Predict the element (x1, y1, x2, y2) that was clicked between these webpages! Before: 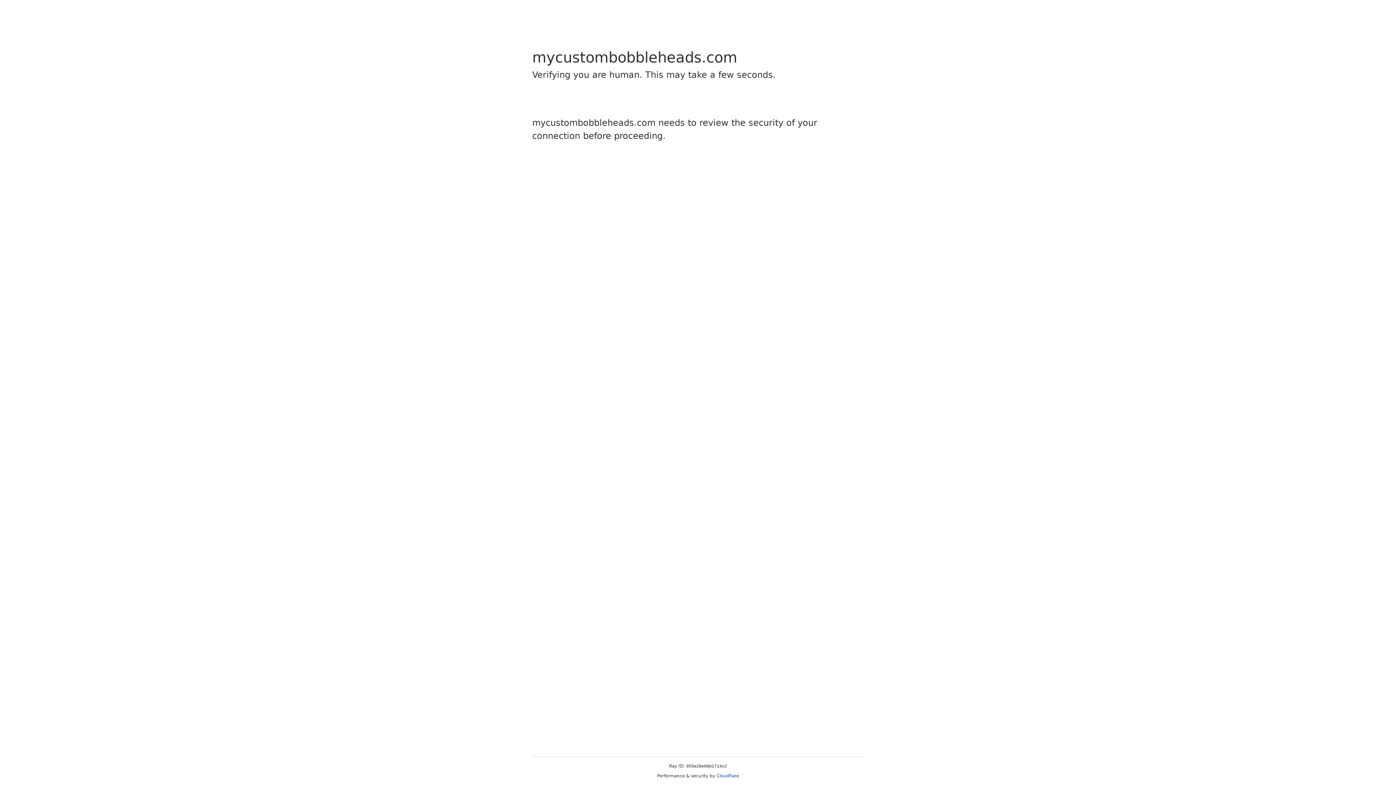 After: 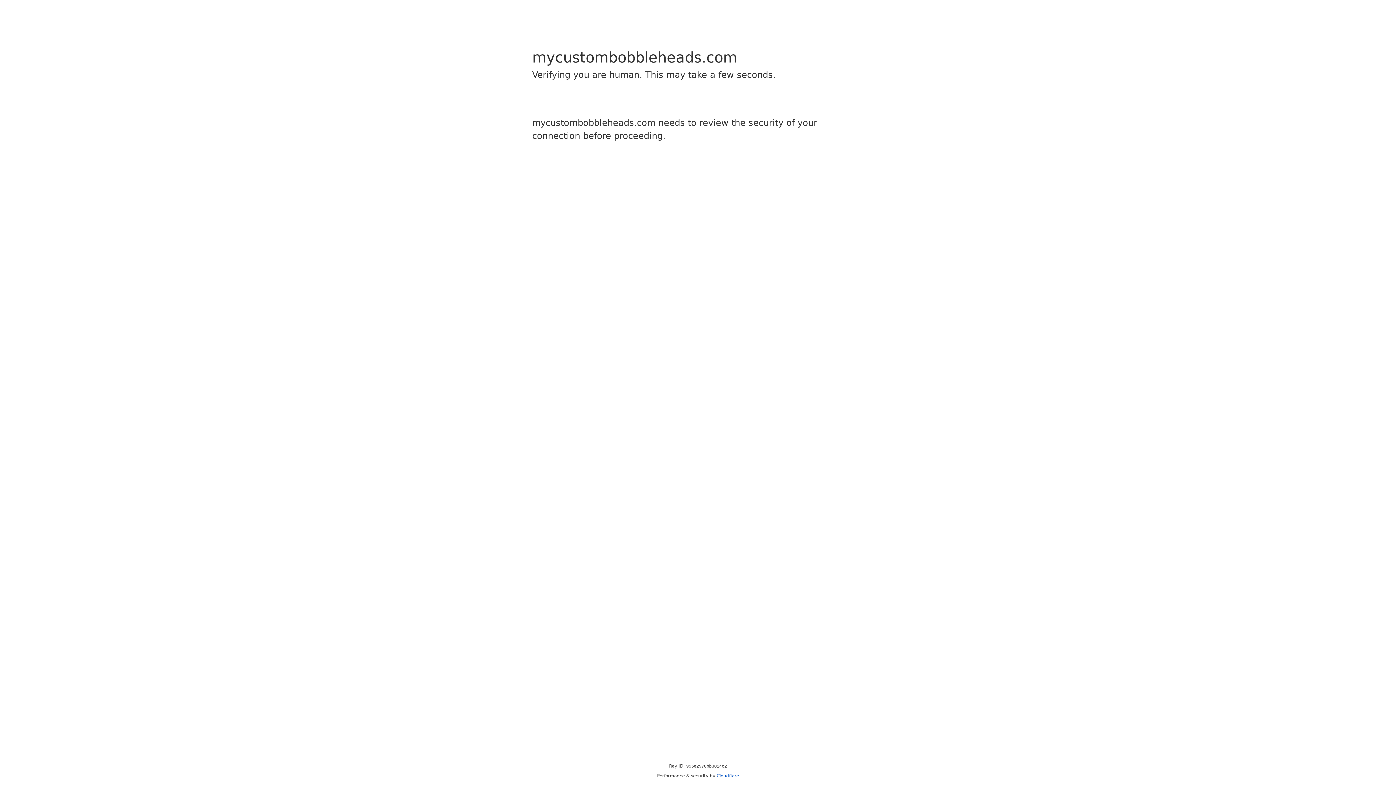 Action: bbox: (716, 773, 739, 778) label: Cloudflare